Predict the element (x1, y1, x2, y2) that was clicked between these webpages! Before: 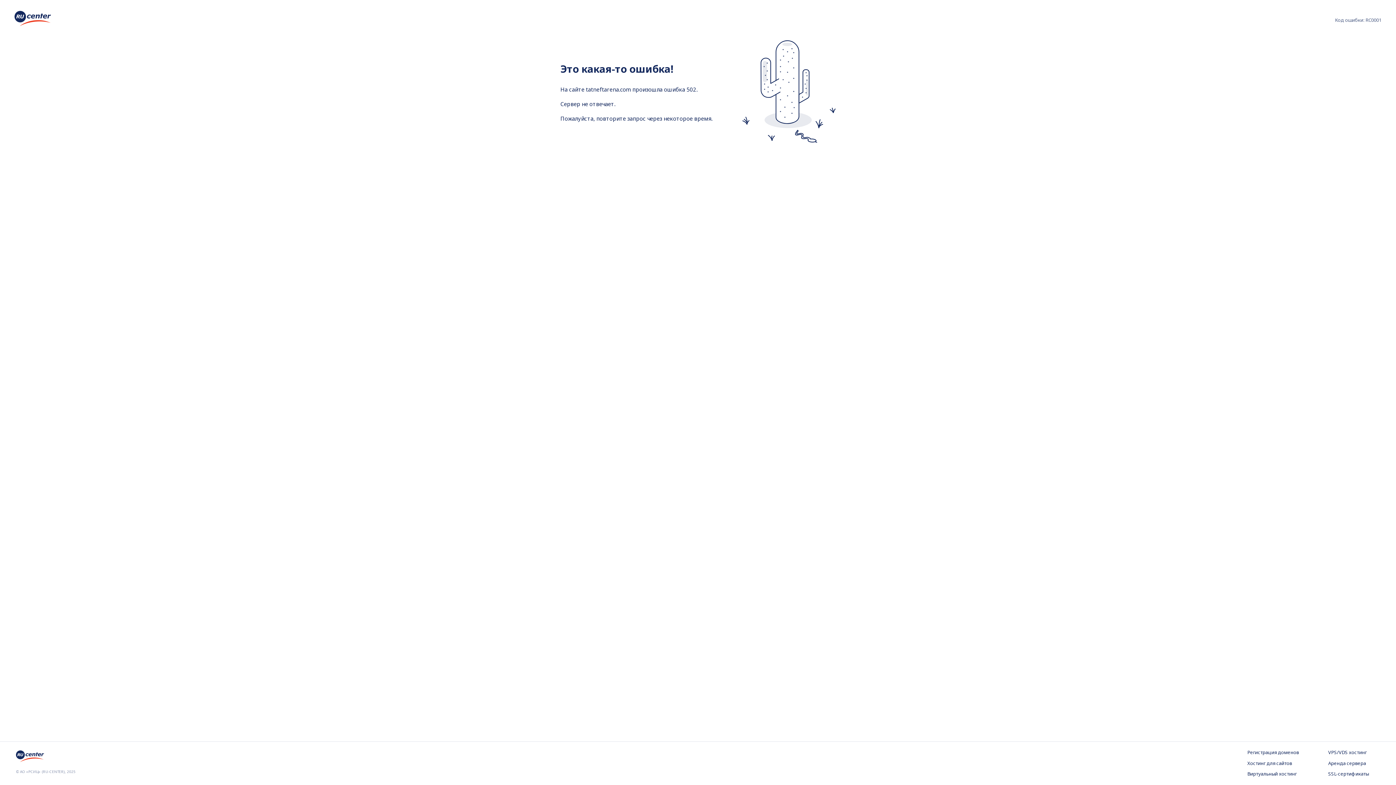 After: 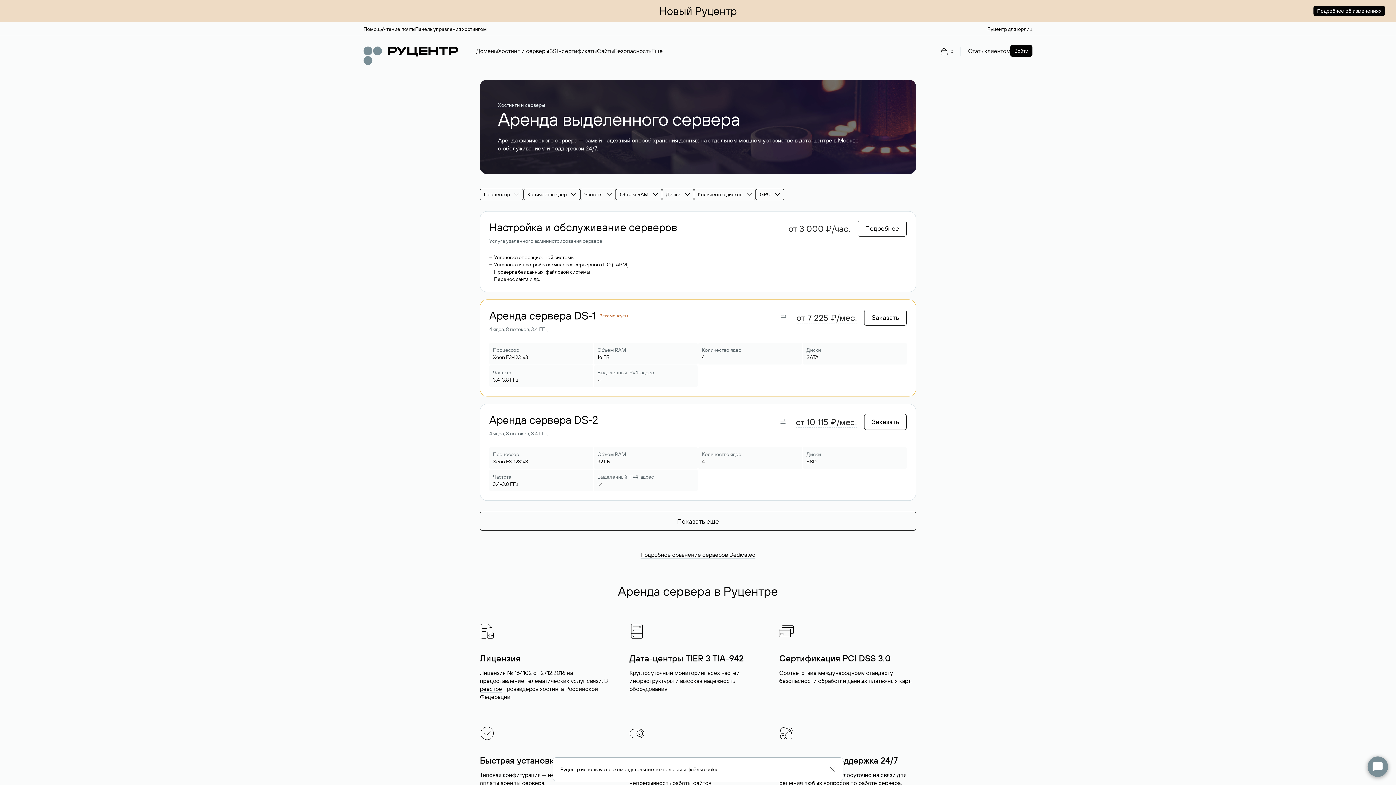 Action: label: Аренда сервера bbox: (1328, 760, 1380, 767)